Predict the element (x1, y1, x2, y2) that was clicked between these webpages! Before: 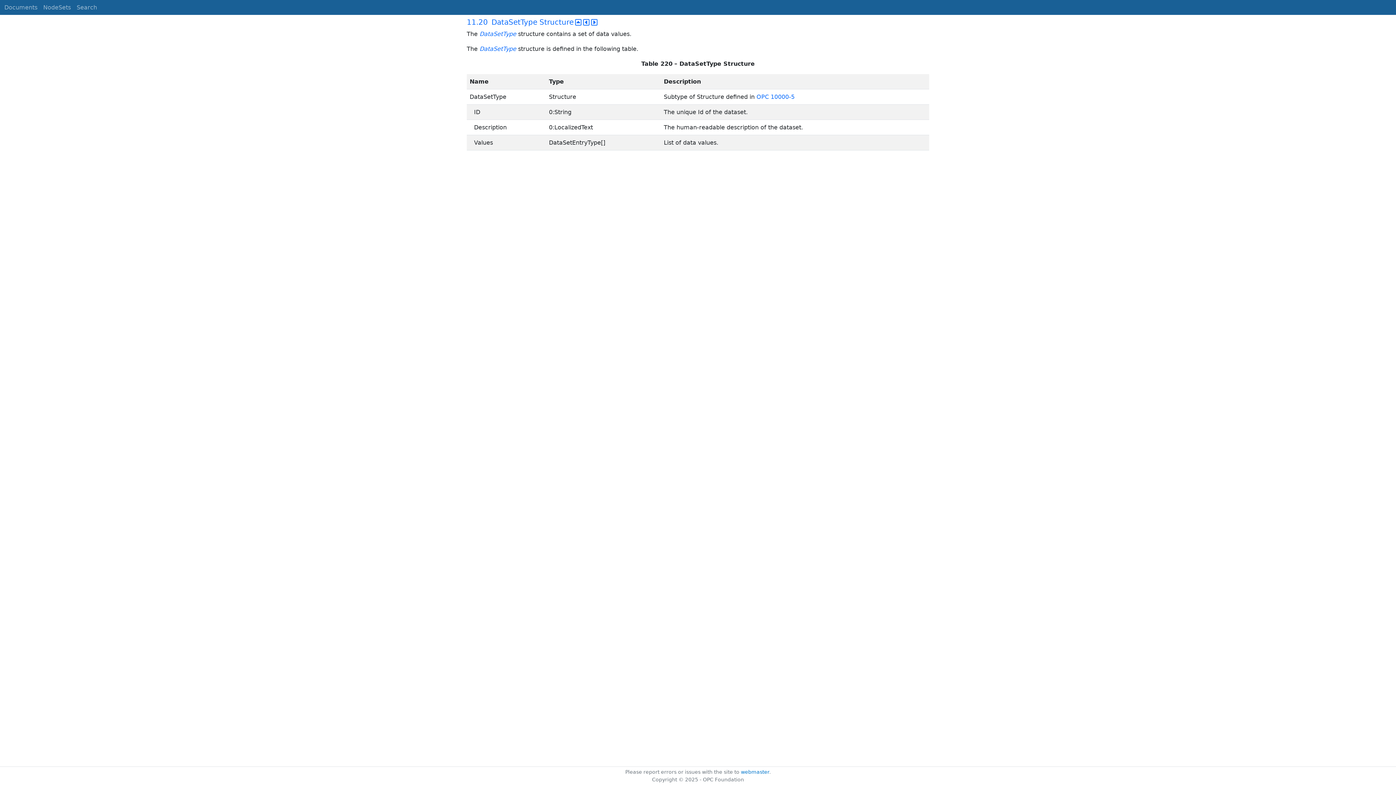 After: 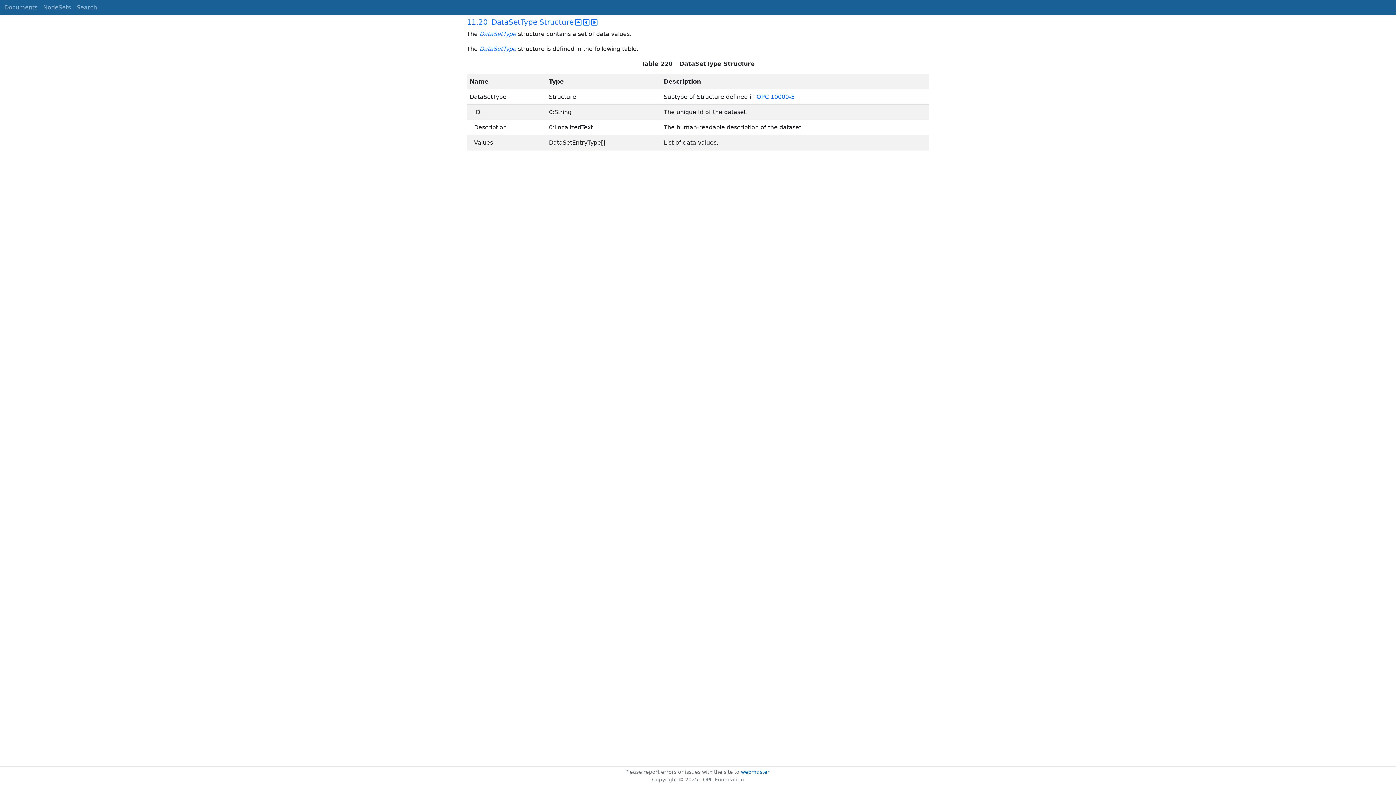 Action: bbox: (466, 74, 929, 150) label: Name

	

Type

	

Description




DataSetType

	

Structure

	

Subtype of Structure defined in OPC 10000-5




ID

	

0:String

	

The unique Id of the dataset.




Description

	

0:LocalizedText

	

The human-readable description of the dataset.




Values

	

DataSetEntryType[]

	

List of data values.